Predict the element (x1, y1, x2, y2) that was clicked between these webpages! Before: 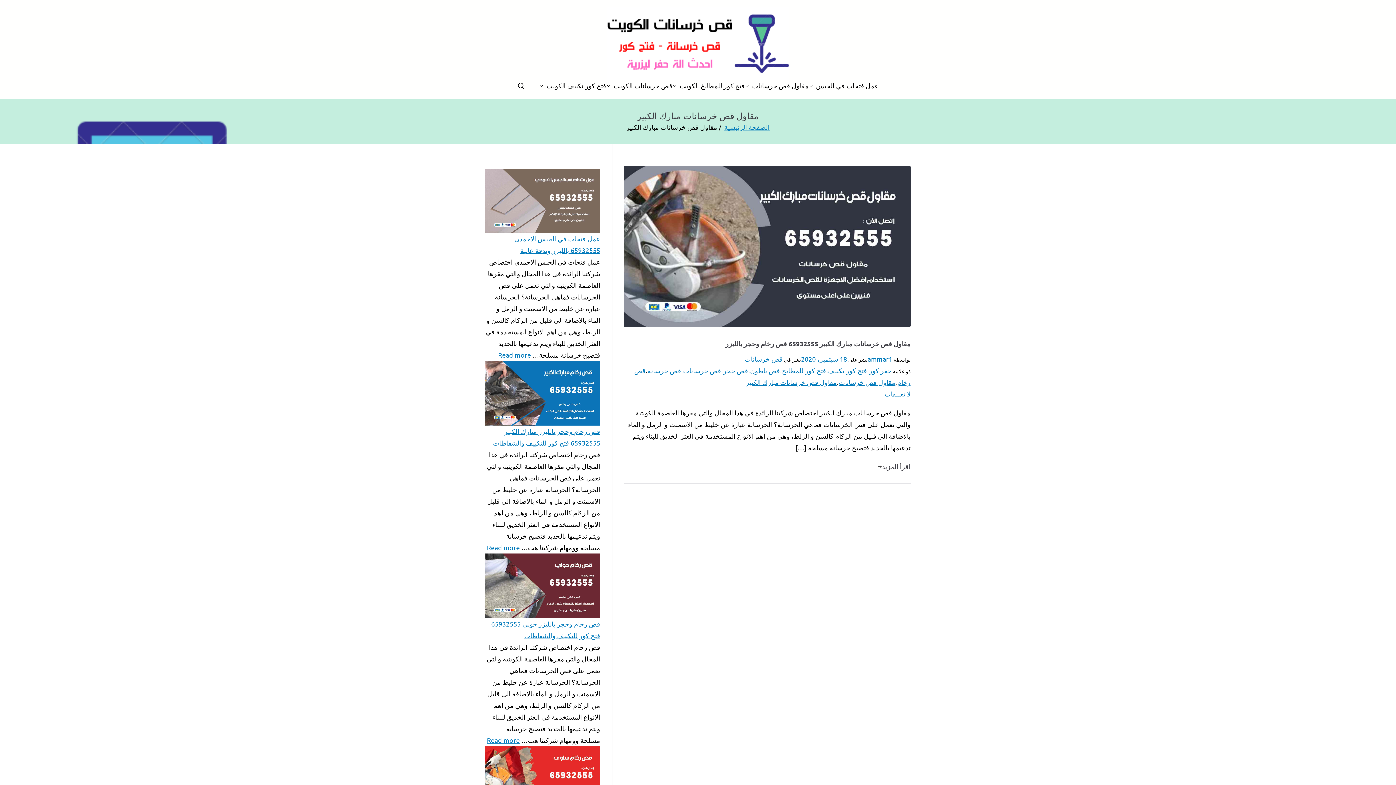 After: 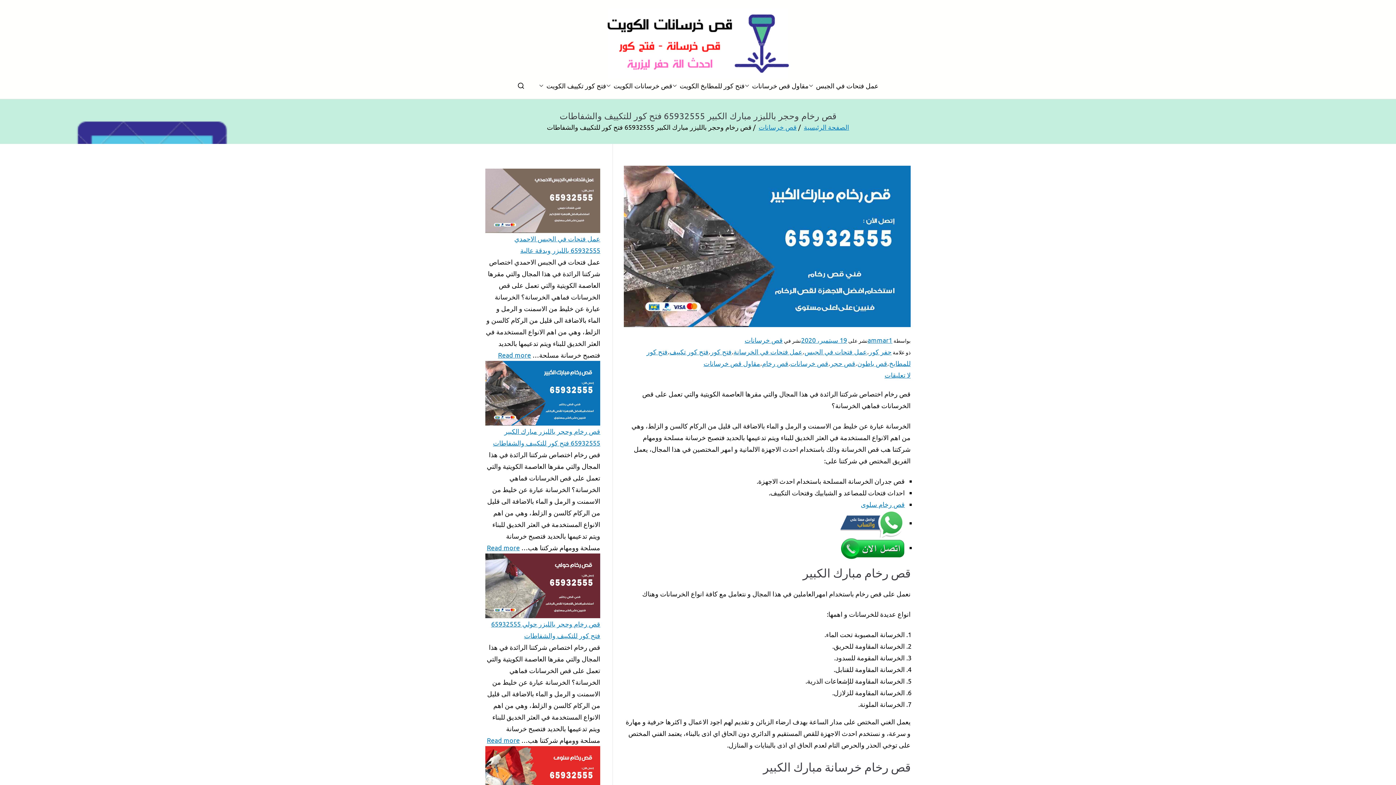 Action: bbox: (485, 425, 600, 449) label: قص رخام وحجر بالليزر مبارك الكبير 65932555 فتح كور للتكييف والشفاطات